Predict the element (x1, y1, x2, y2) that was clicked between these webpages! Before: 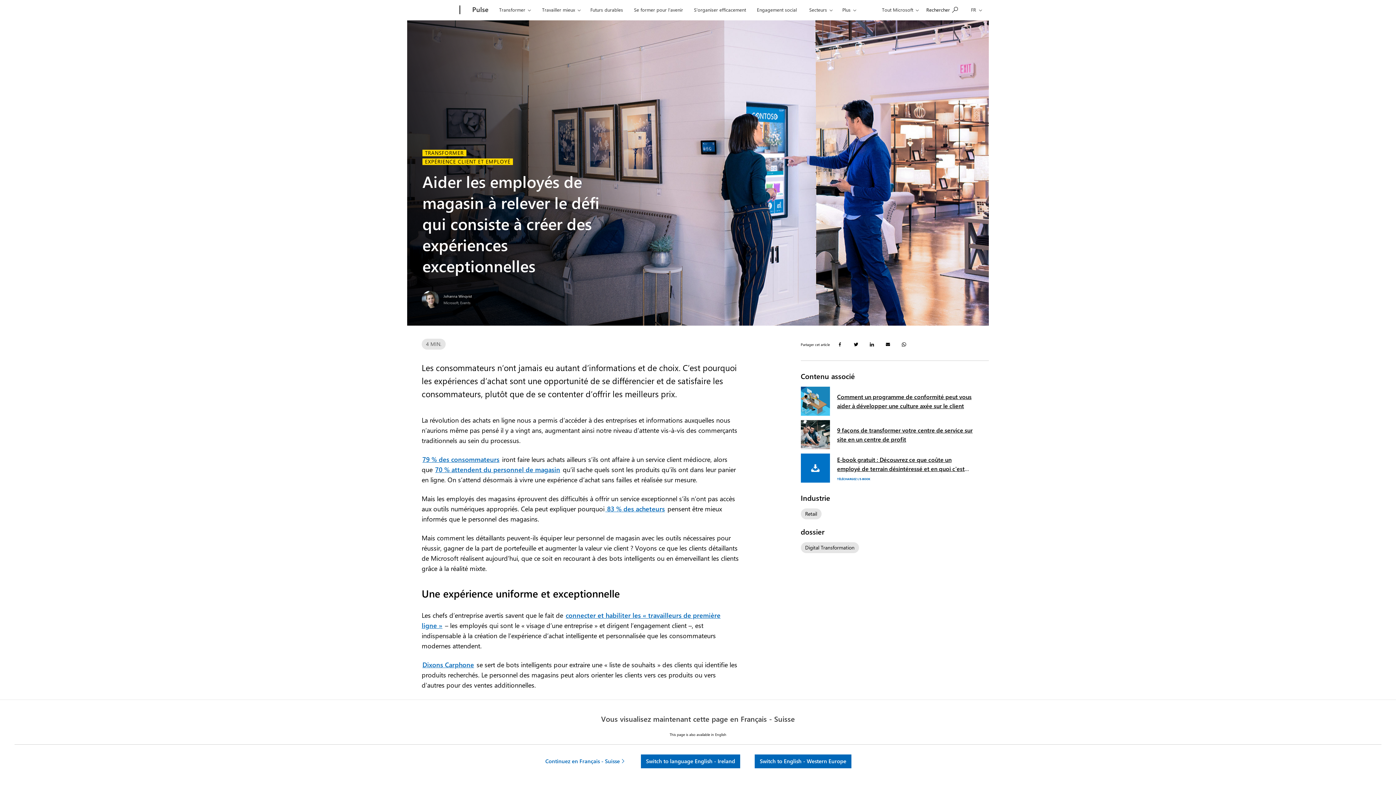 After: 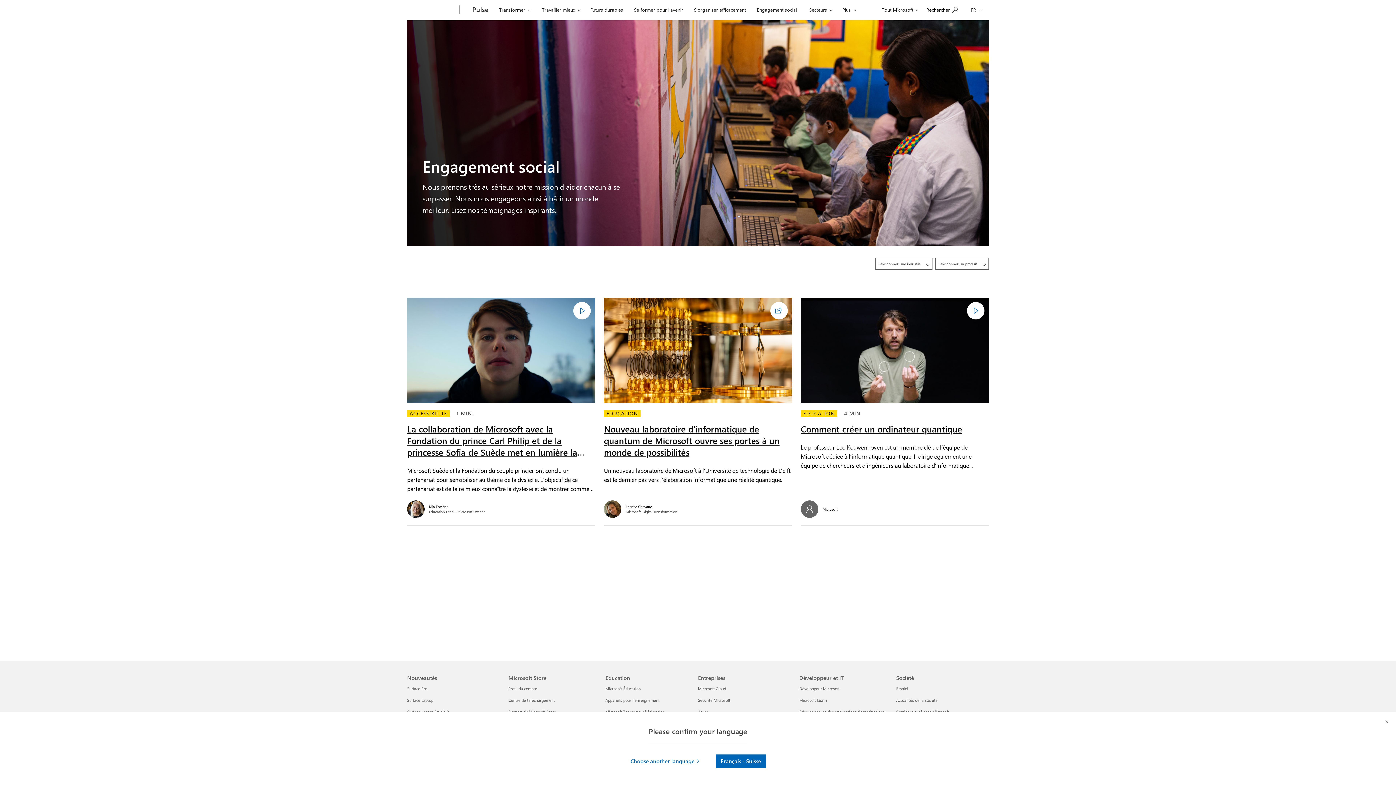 Action: label: Engagement social bbox: (753, 0, 800, 17)